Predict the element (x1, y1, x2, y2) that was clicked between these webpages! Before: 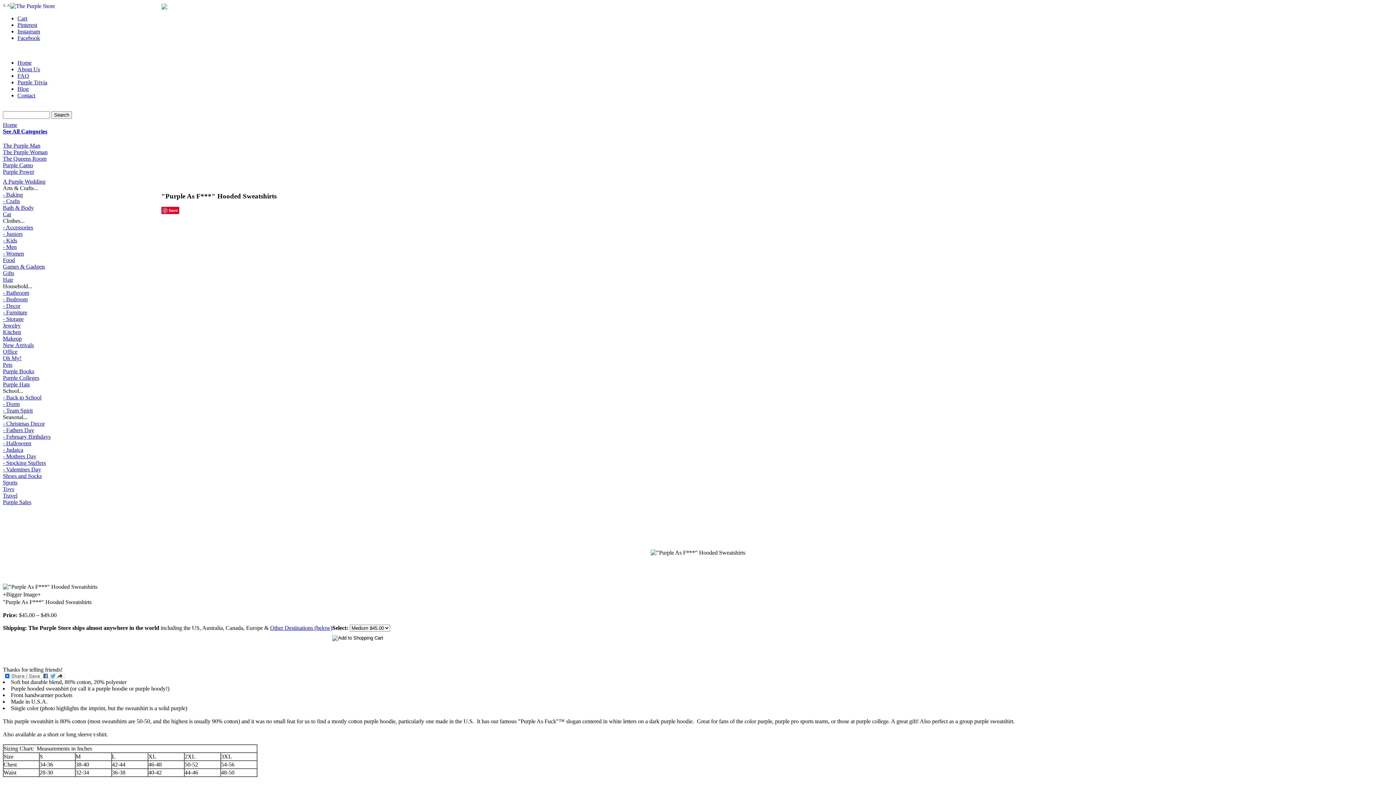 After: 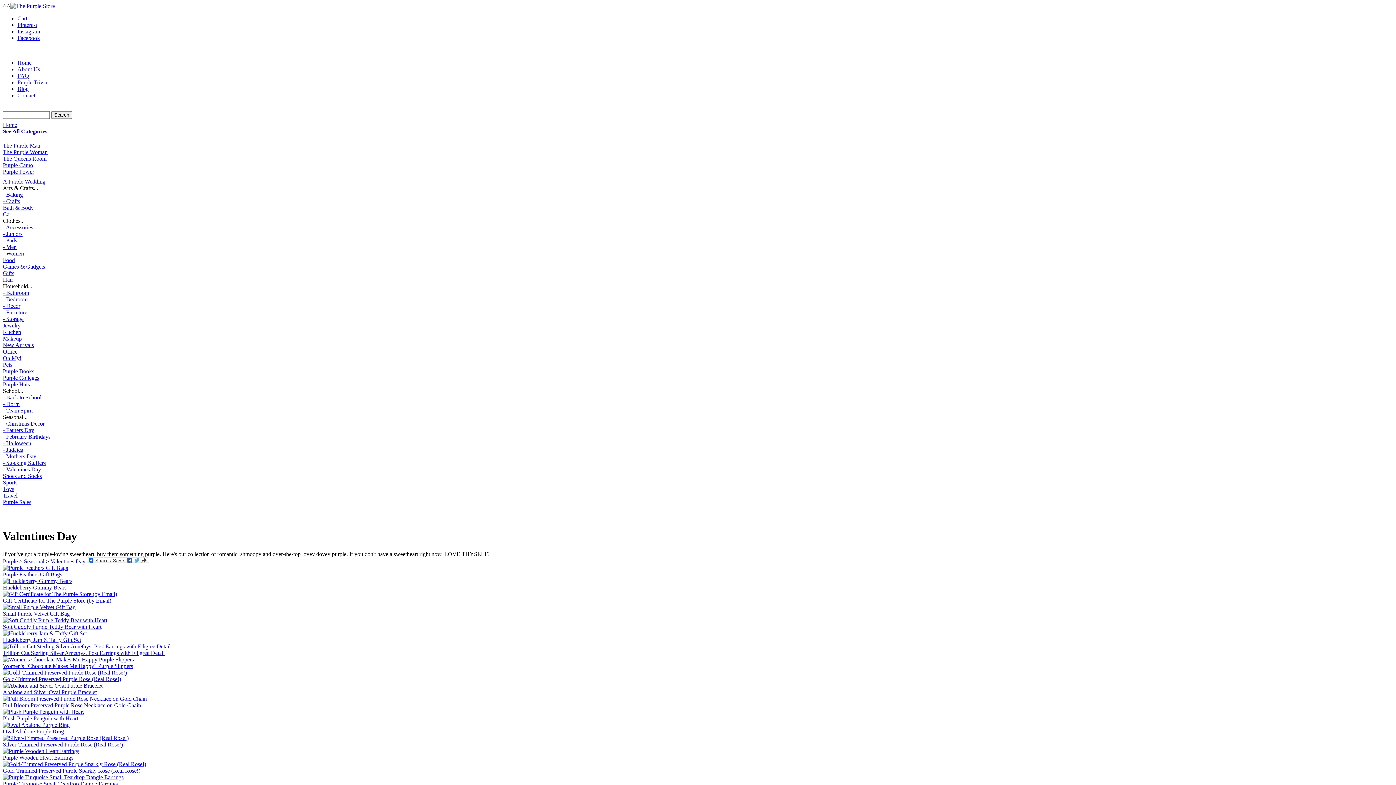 Action: bbox: (2, 466, 41, 472) label: - Valentines Day